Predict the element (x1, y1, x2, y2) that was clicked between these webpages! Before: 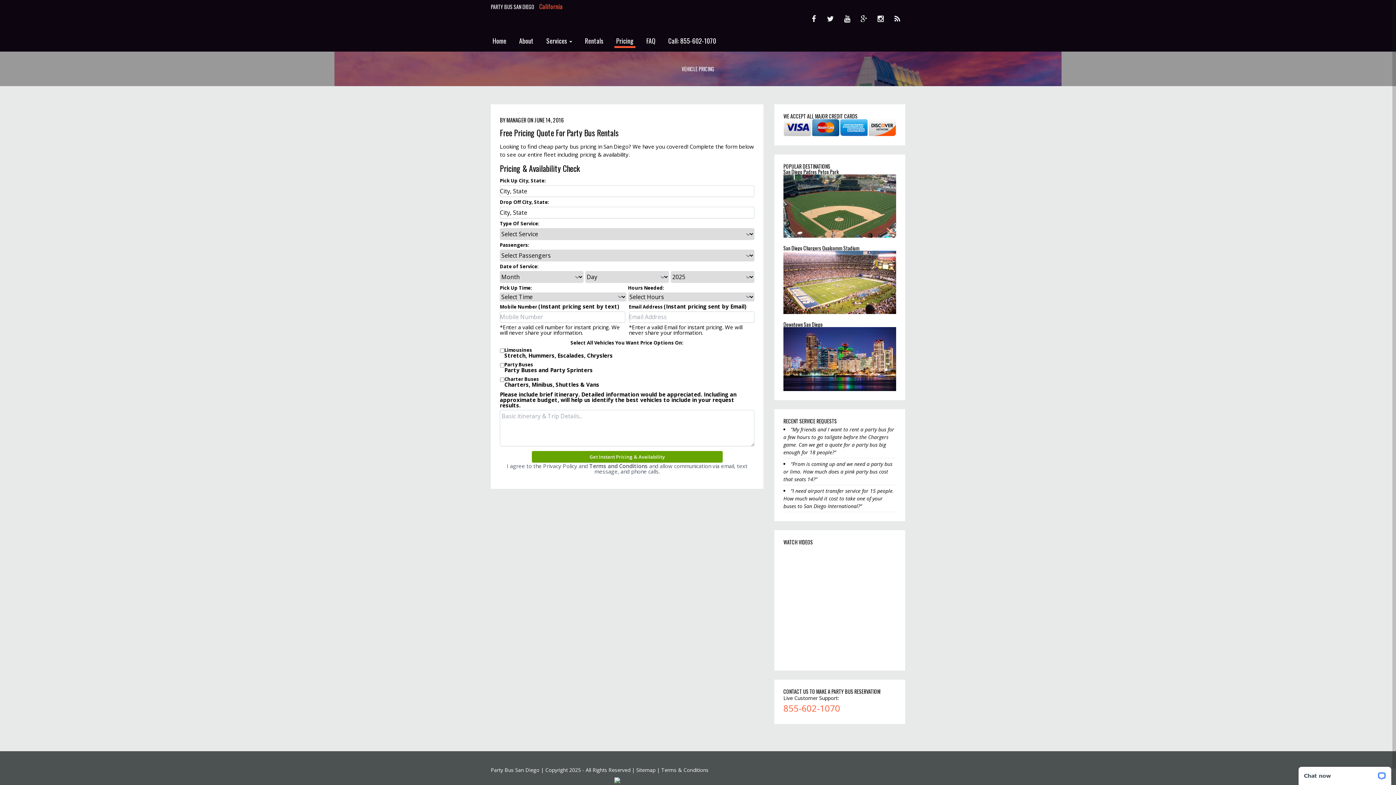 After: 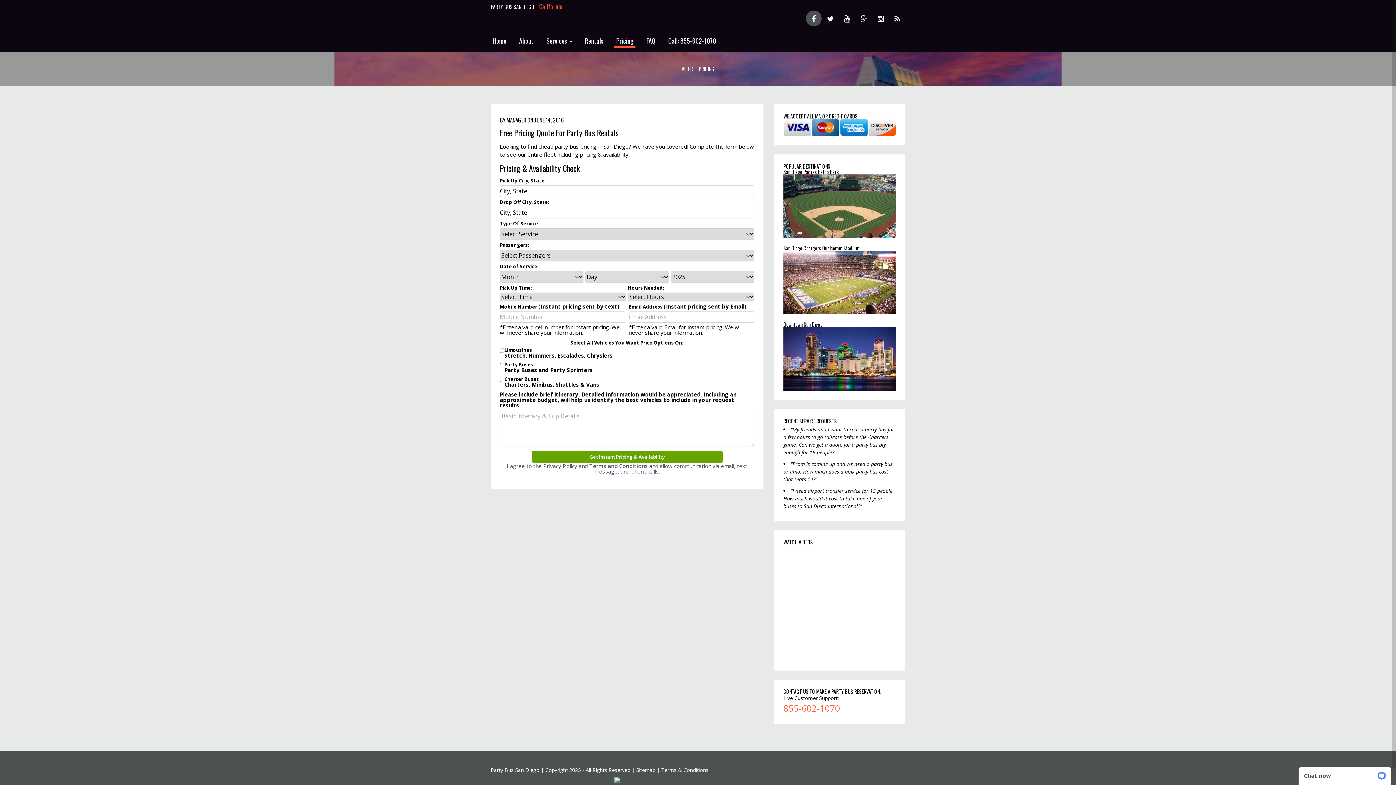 Action: bbox: (806, 10, 821, 26)